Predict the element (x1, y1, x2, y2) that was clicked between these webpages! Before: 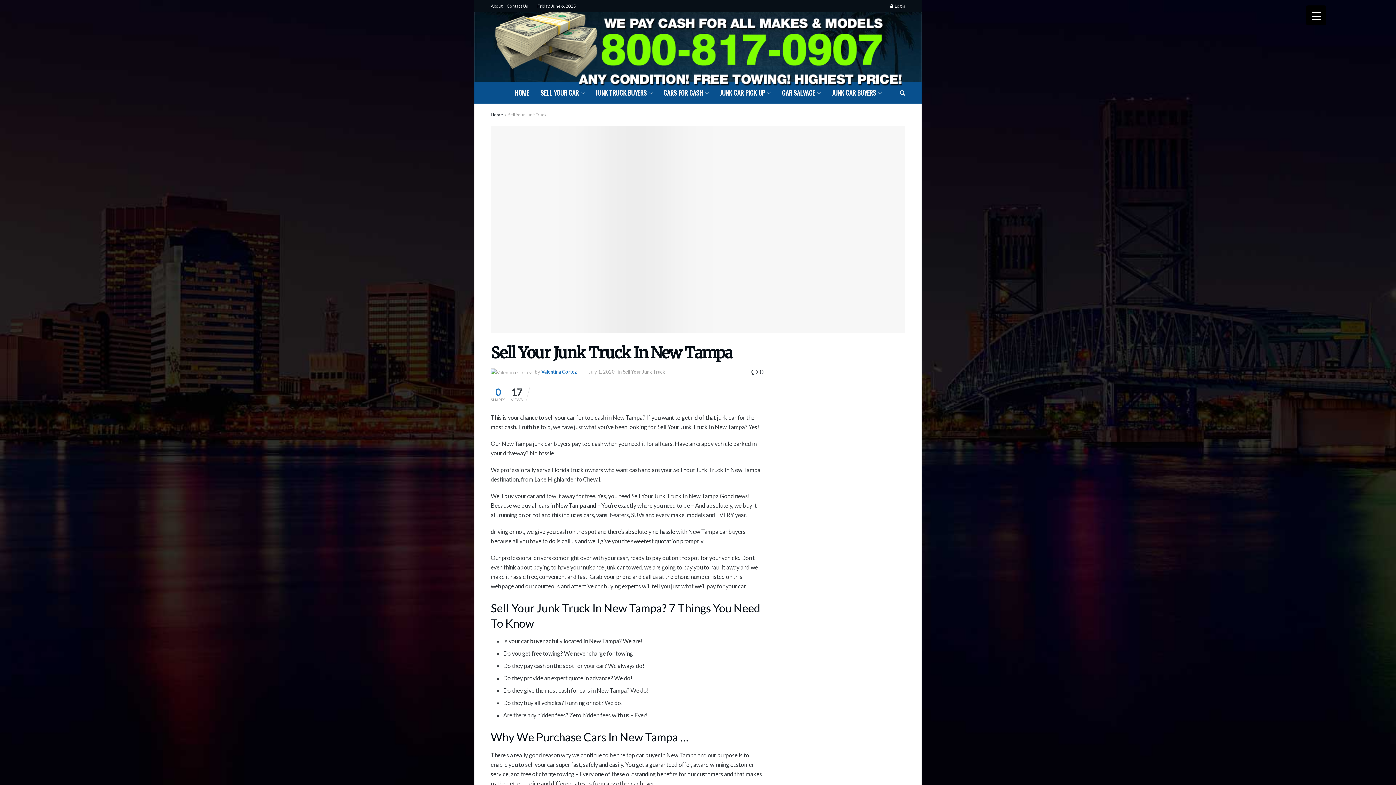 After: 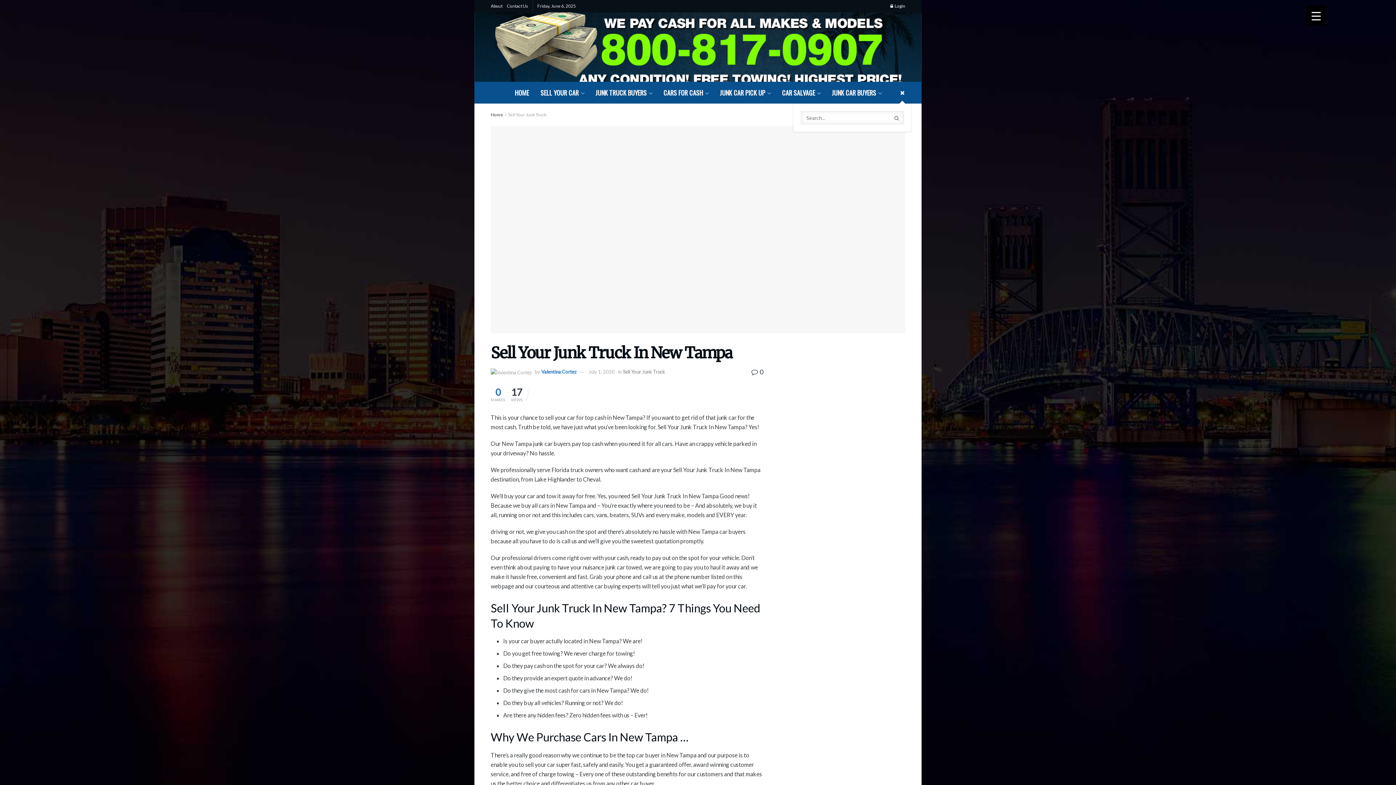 Action: bbox: (900, 81, 905, 103)